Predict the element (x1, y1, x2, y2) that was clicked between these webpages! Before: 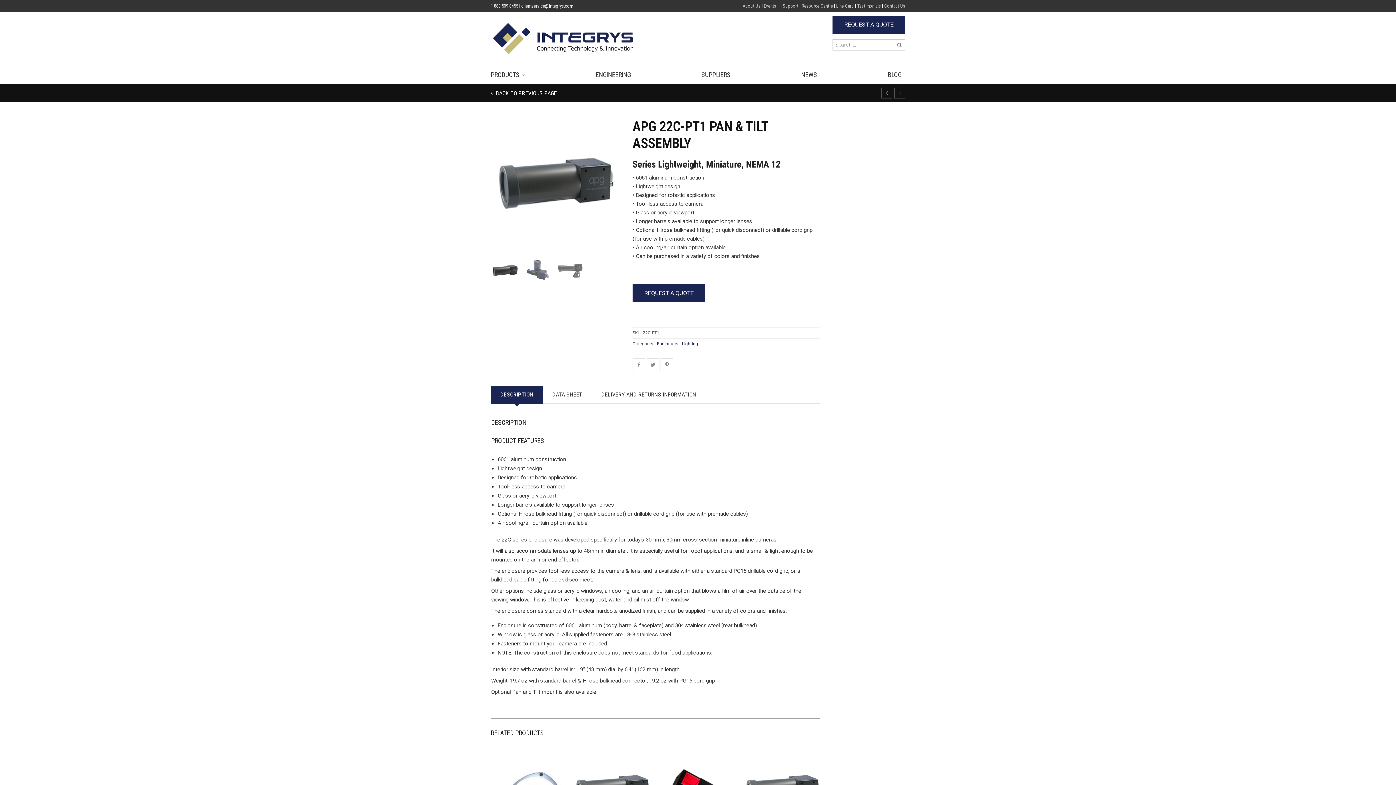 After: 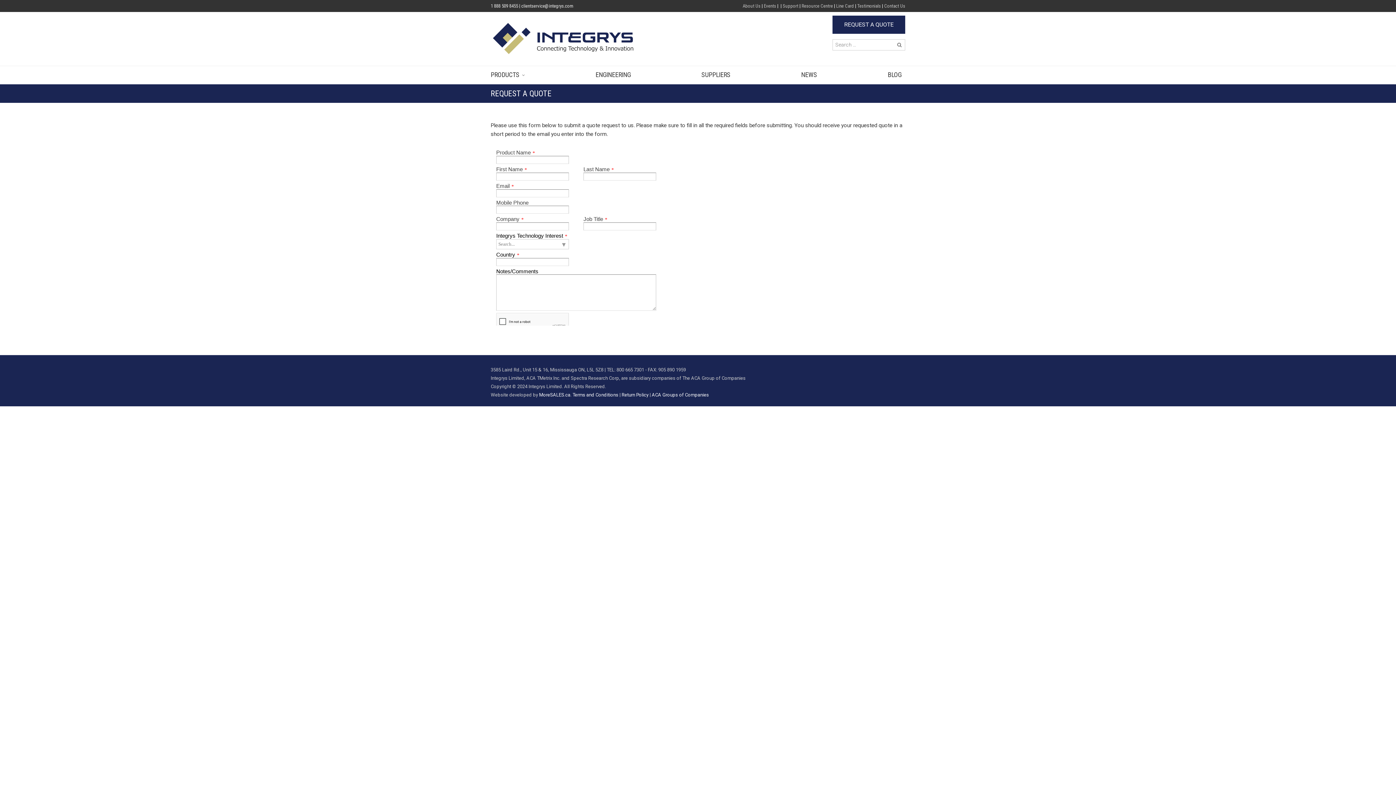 Action: label: REQUEST A QUOTE bbox: (632, 284, 705, 302)